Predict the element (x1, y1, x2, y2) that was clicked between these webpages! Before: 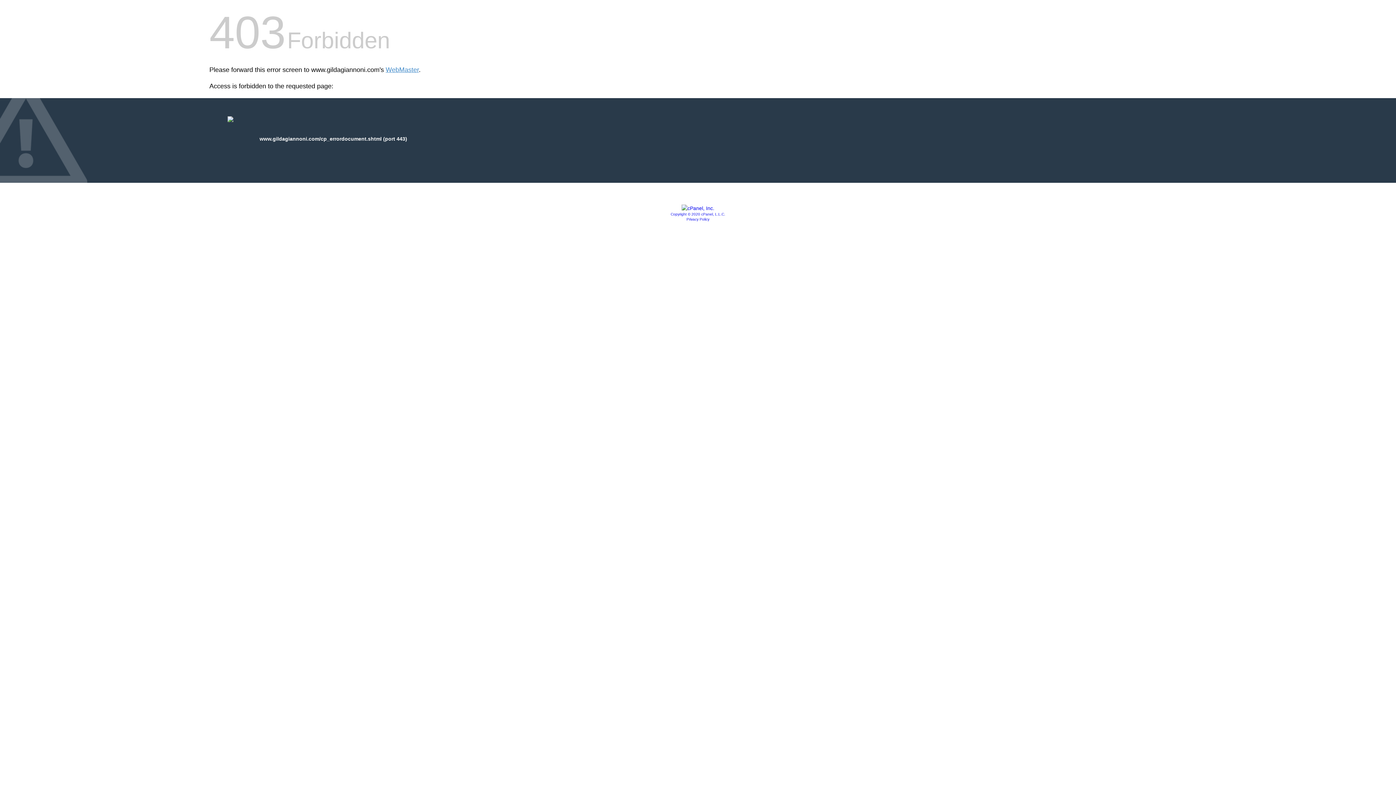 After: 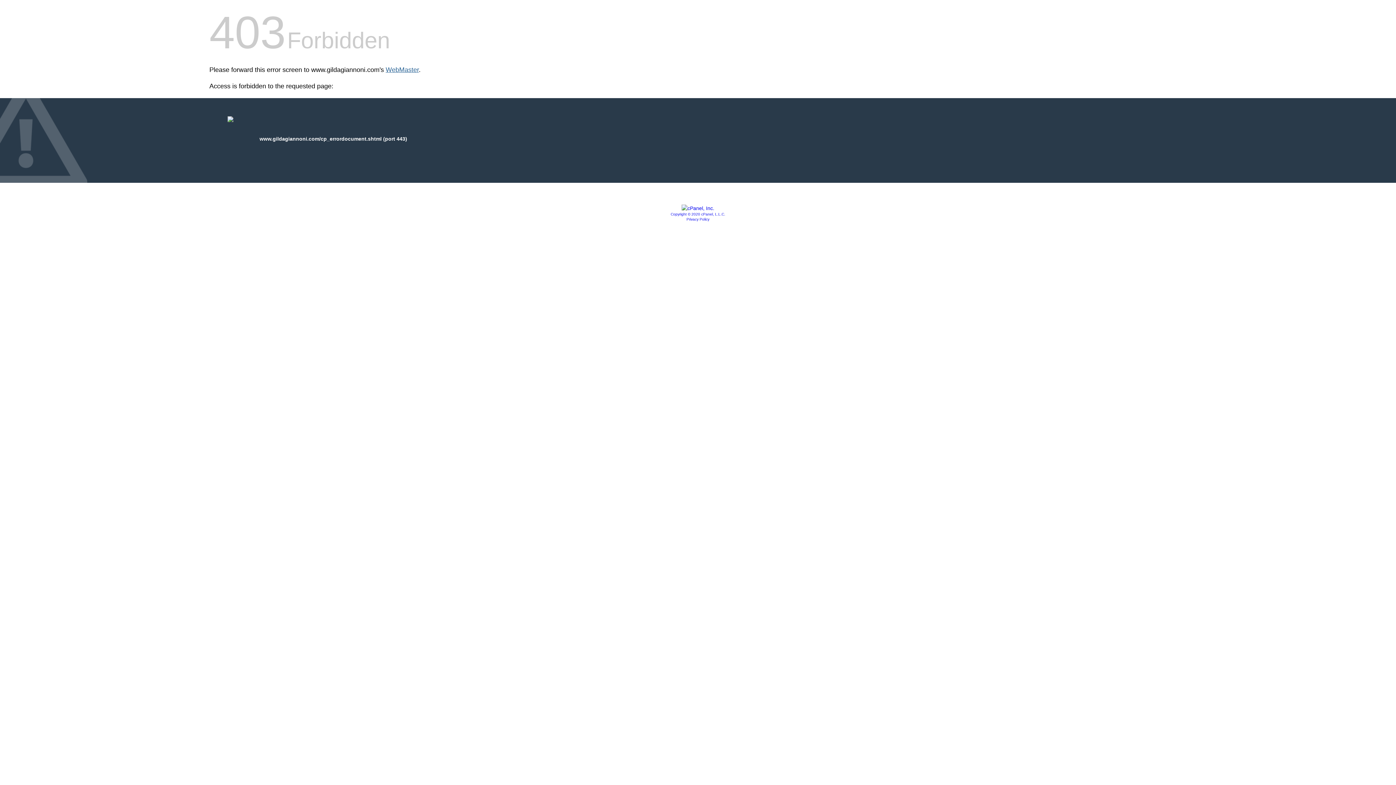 Action: bbox: (385, 66, 418, 73) label: WebMaster